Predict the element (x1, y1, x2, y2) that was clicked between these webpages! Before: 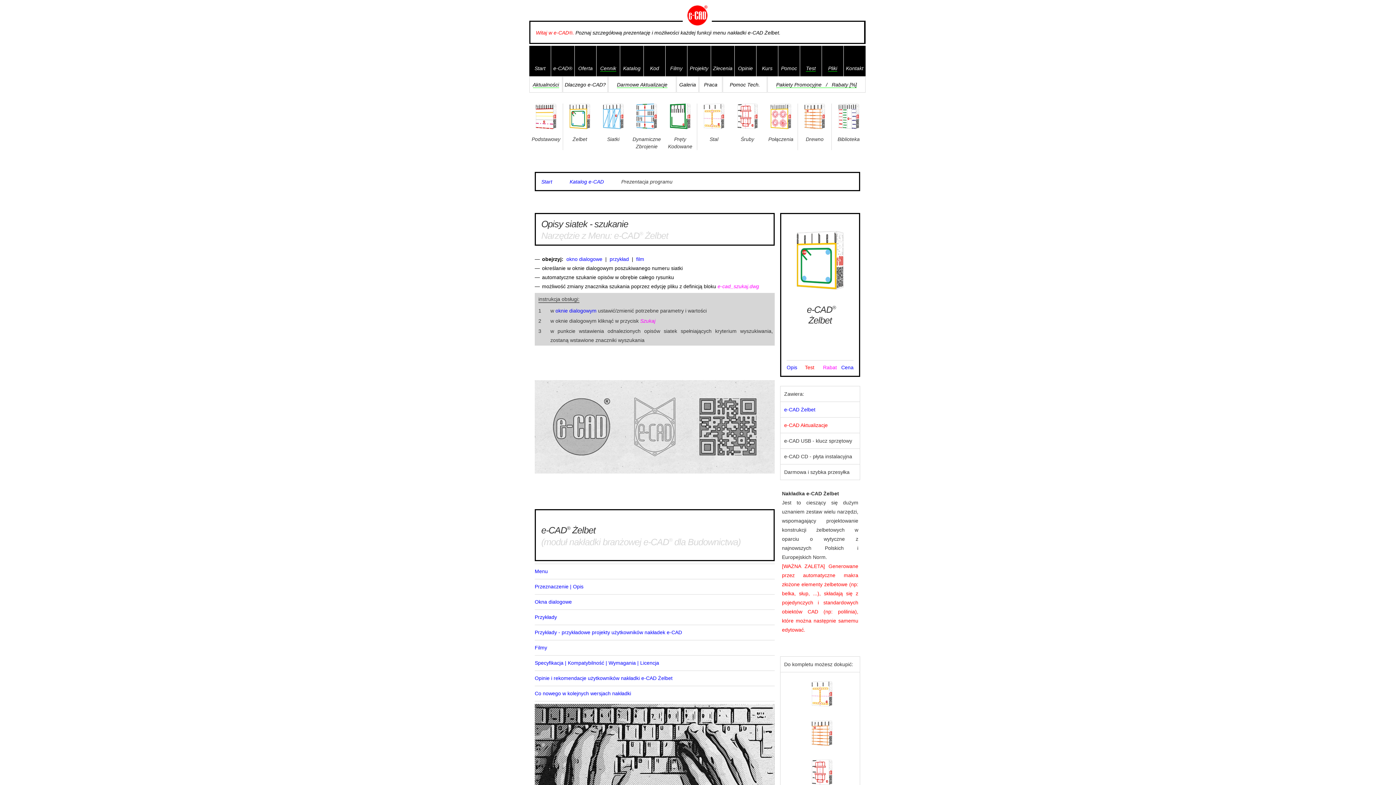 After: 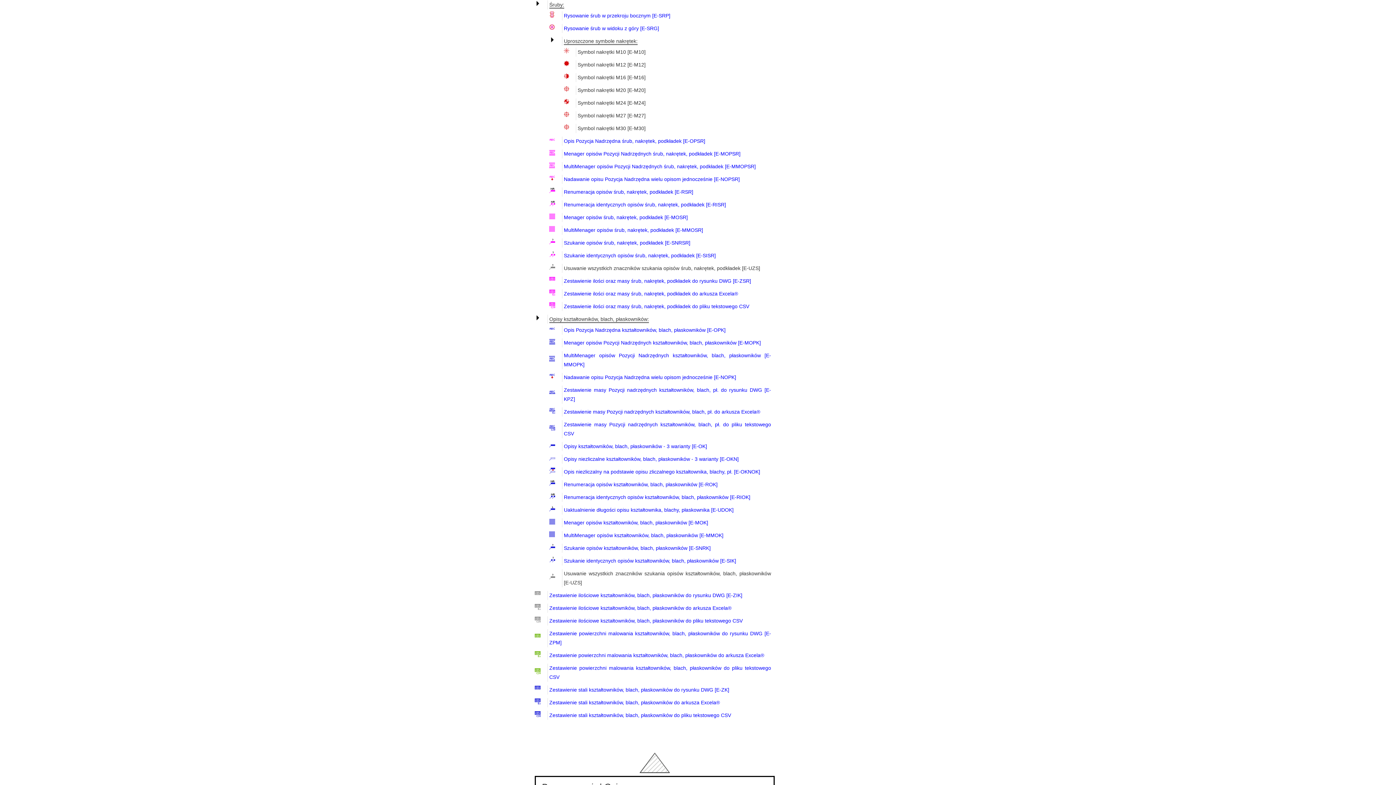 Action: bbox: (737, 124, 757, 130)